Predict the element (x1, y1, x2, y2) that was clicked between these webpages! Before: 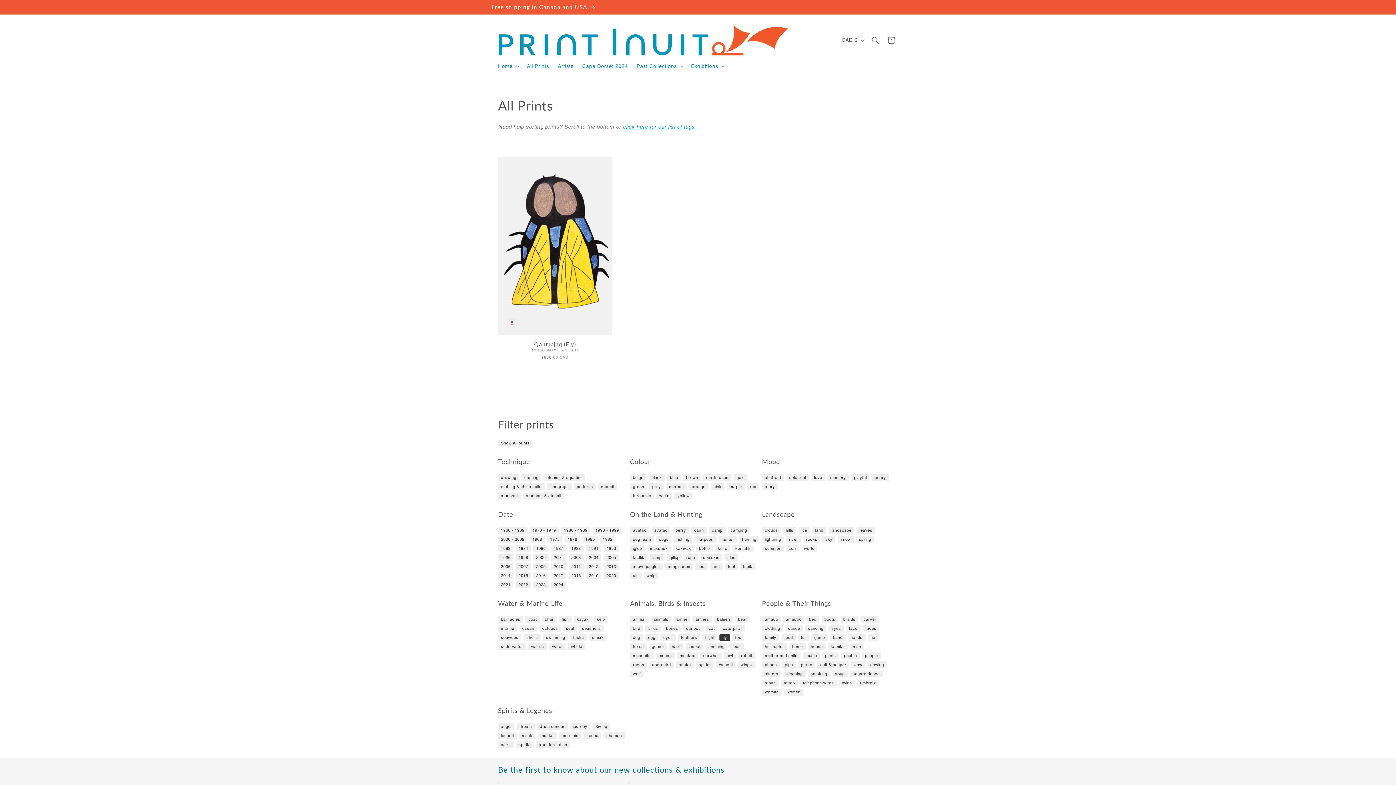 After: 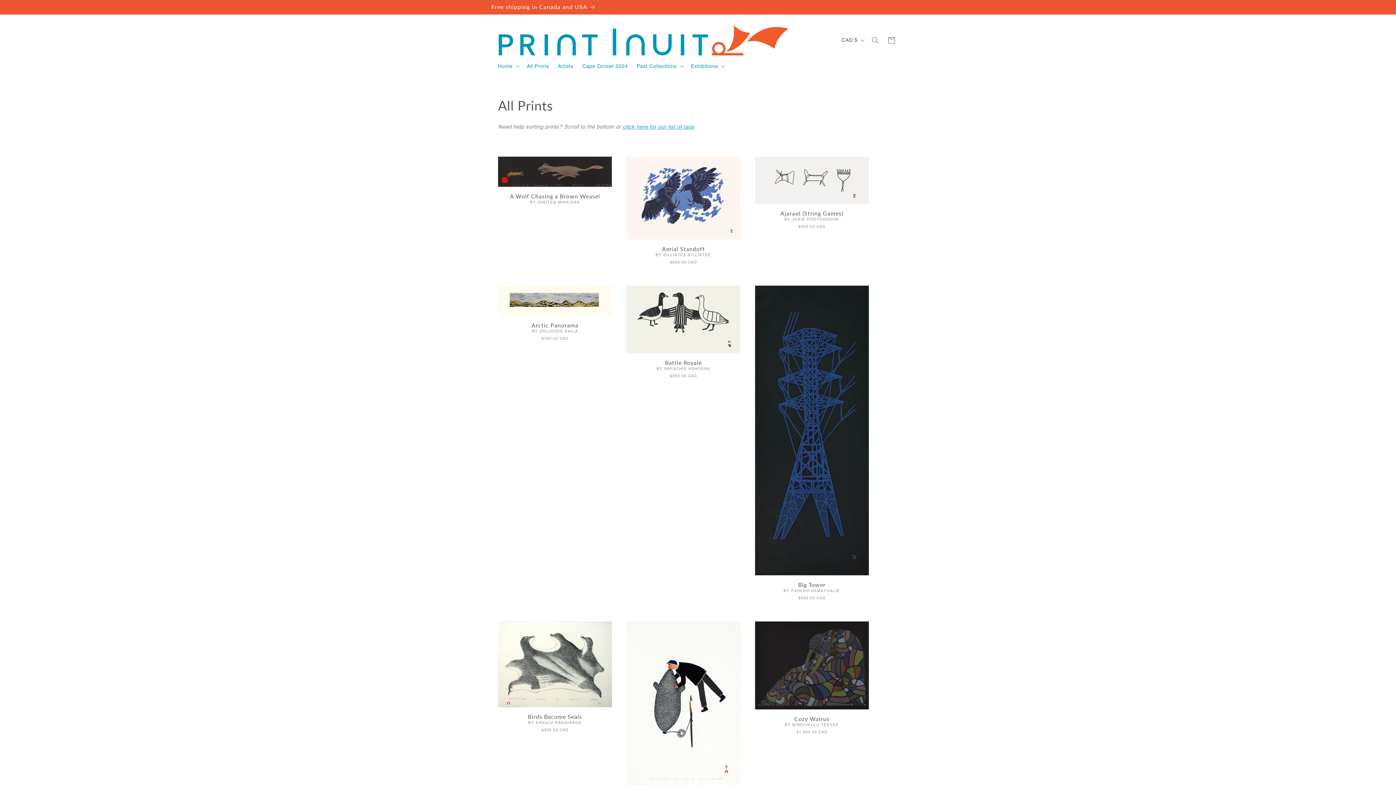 Action: label: black bbox: (648, 474, 665, 481)